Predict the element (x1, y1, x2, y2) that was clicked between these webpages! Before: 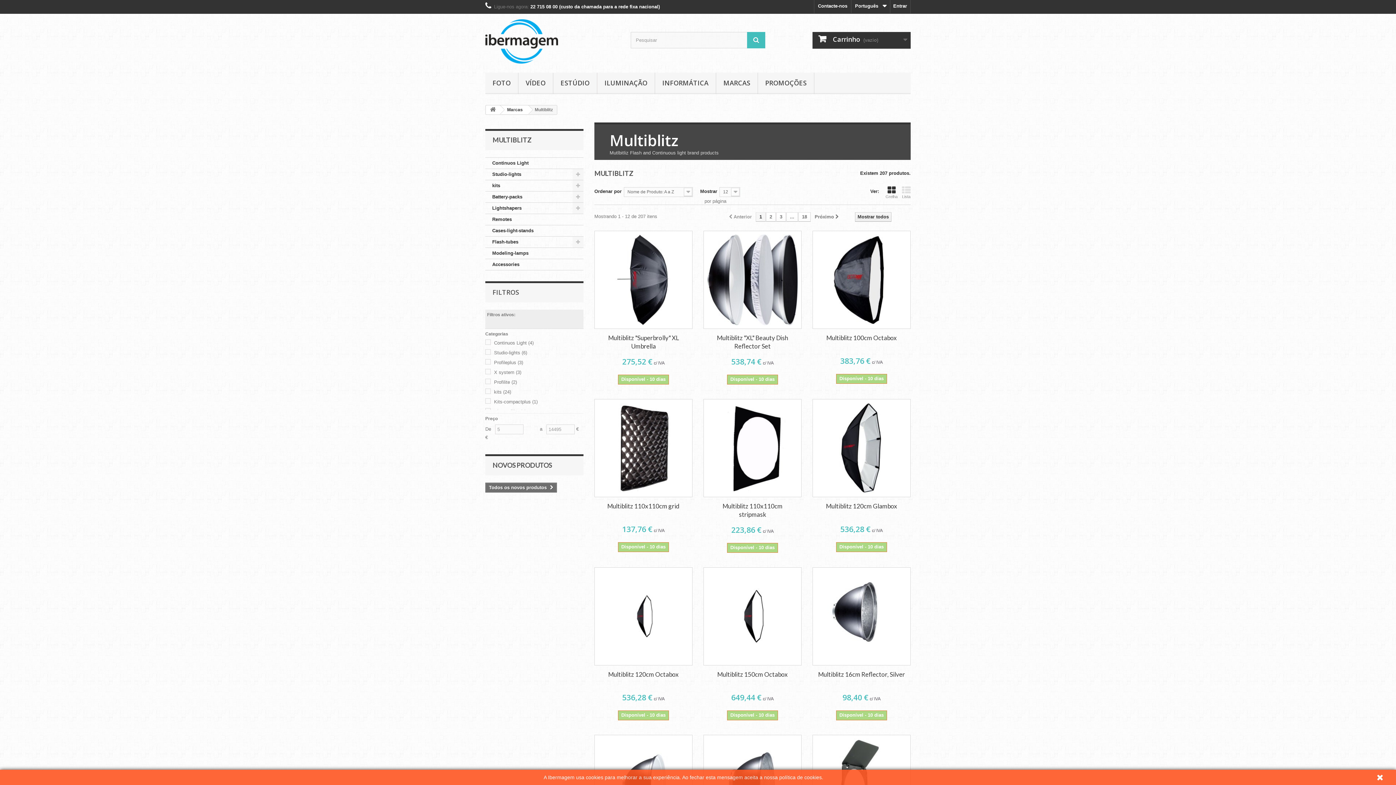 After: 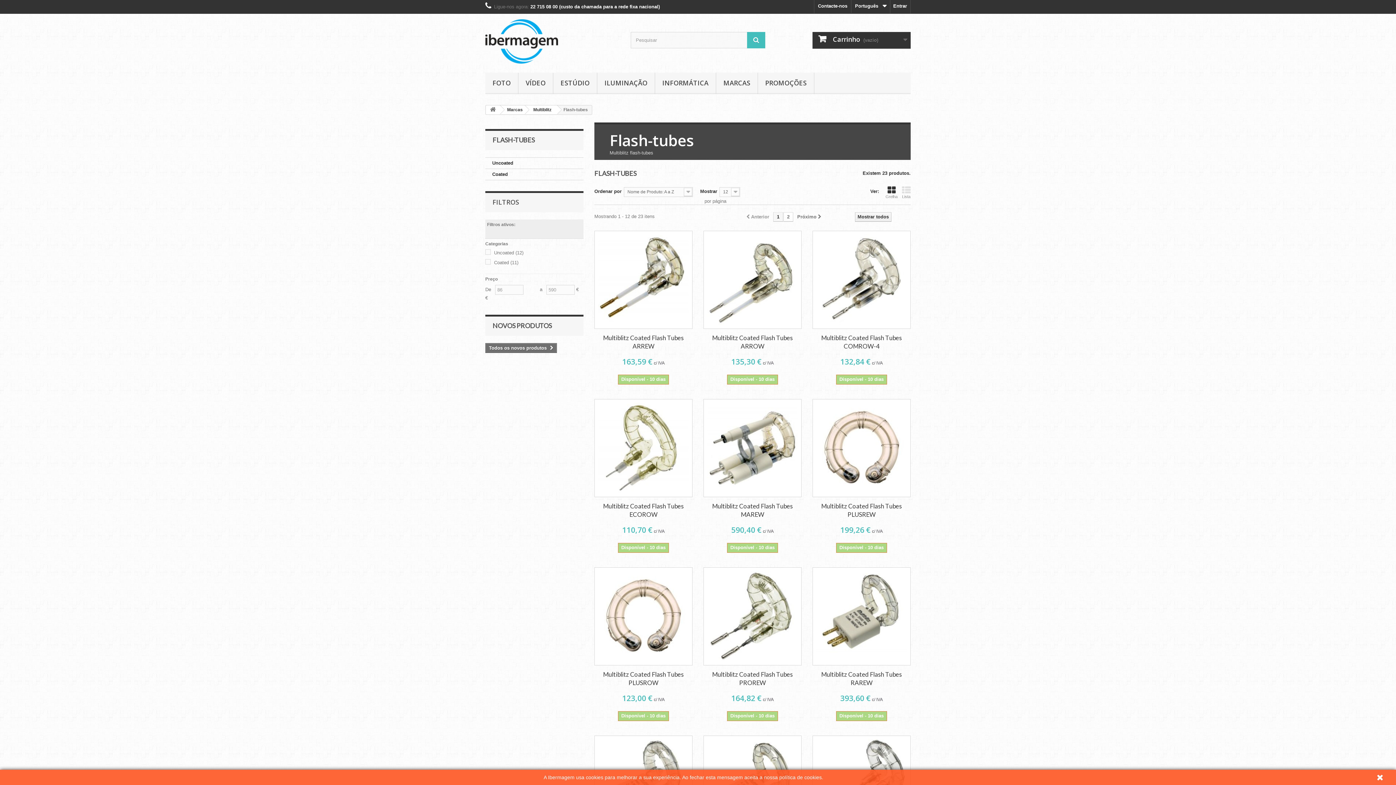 Action: label: Flash-tubes bbox: (485, 236, 583, 248)